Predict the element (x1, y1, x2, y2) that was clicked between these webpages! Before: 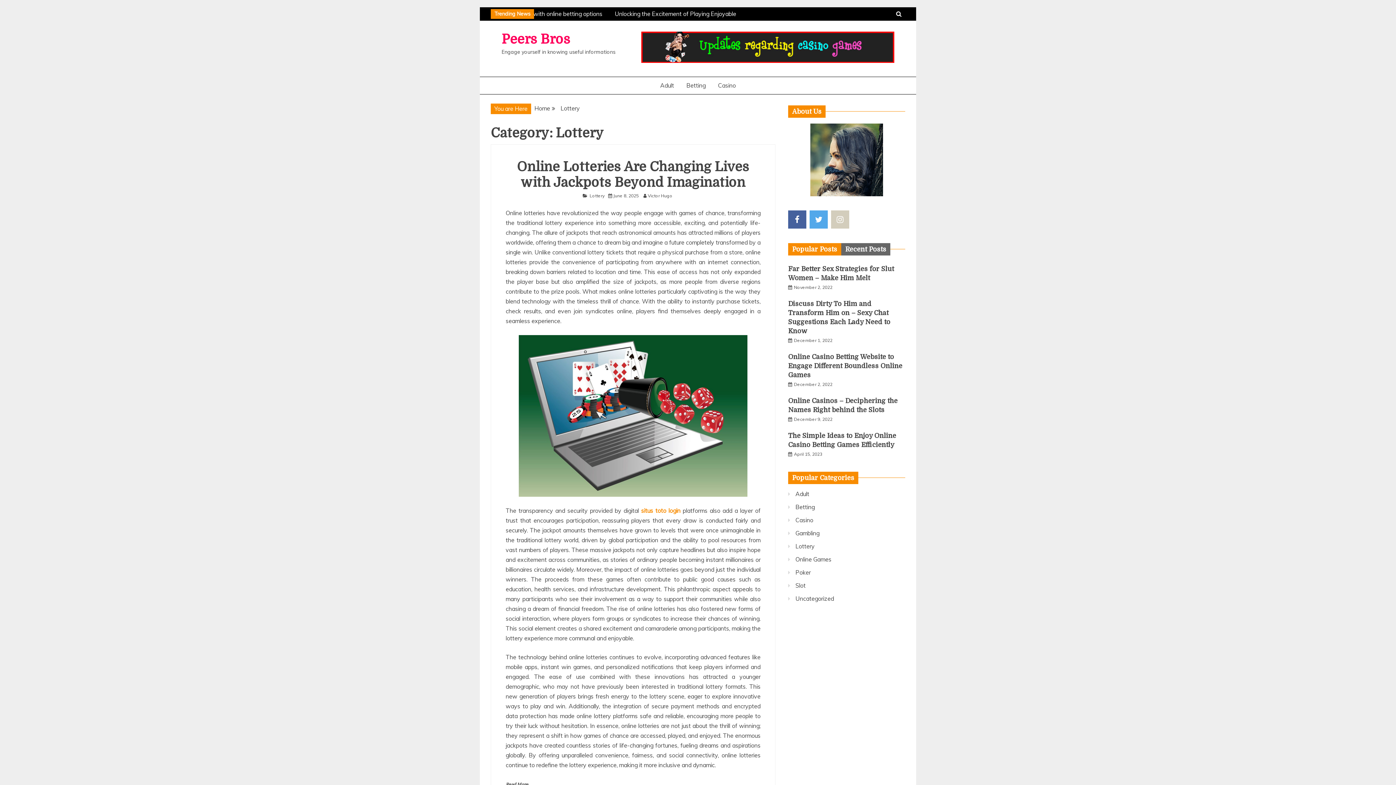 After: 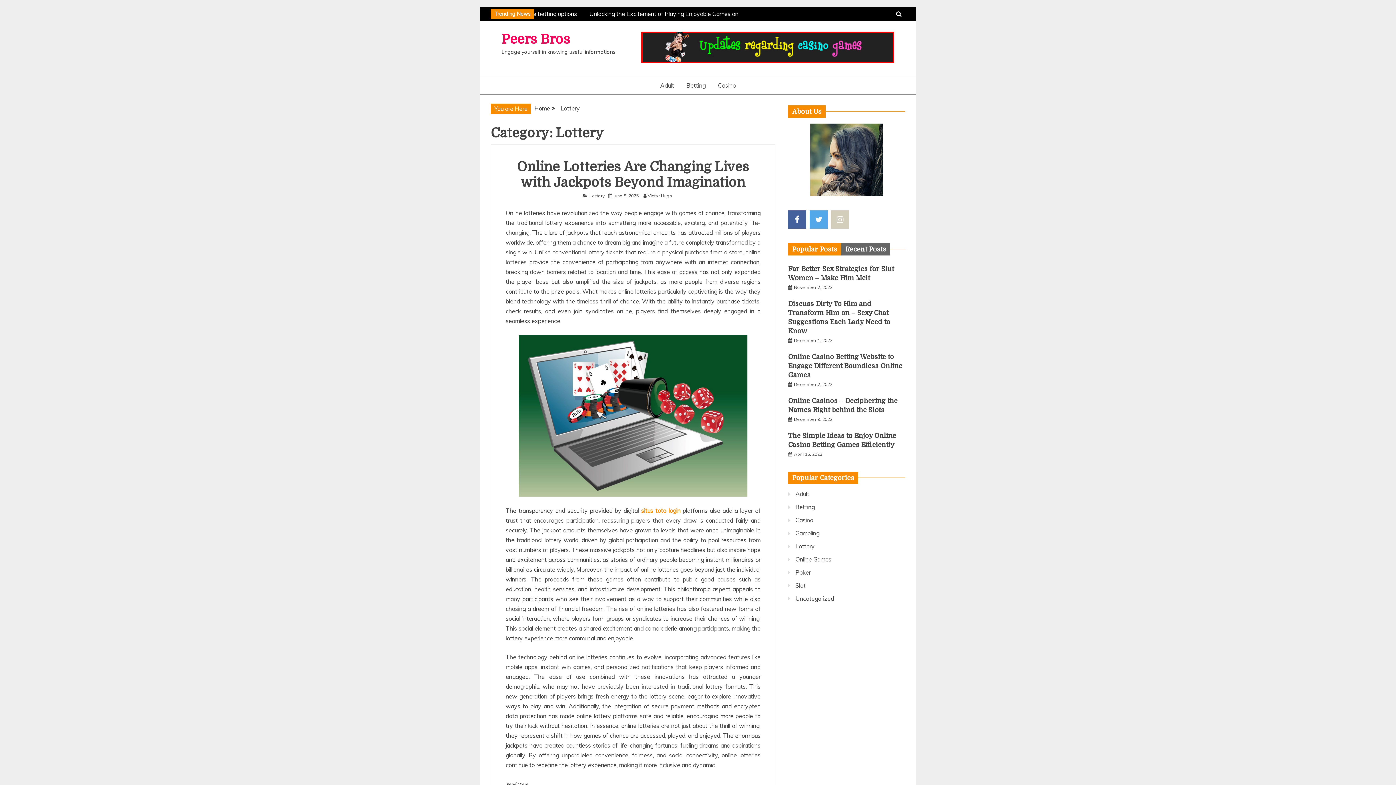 Action: label: Lottery bbox: (589, 193, 604, 198)